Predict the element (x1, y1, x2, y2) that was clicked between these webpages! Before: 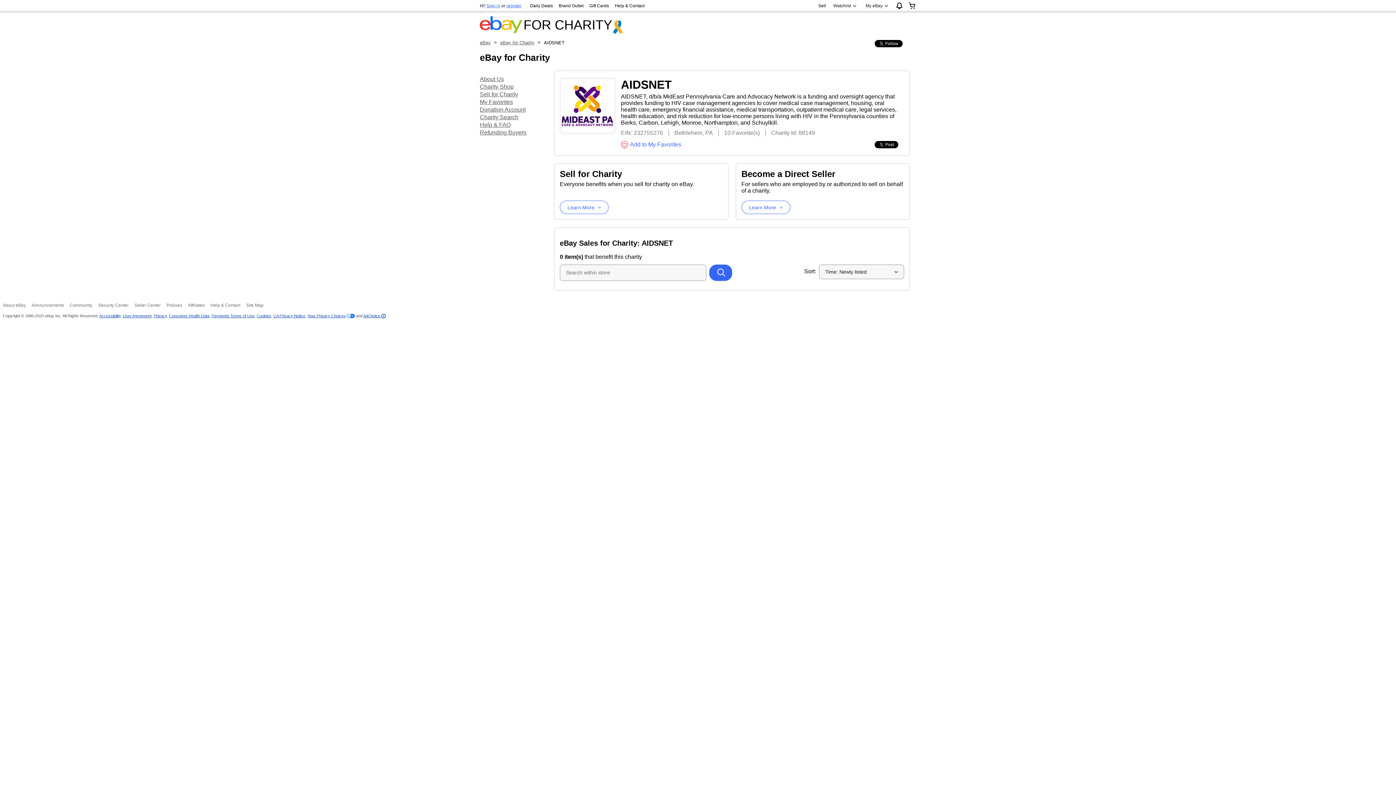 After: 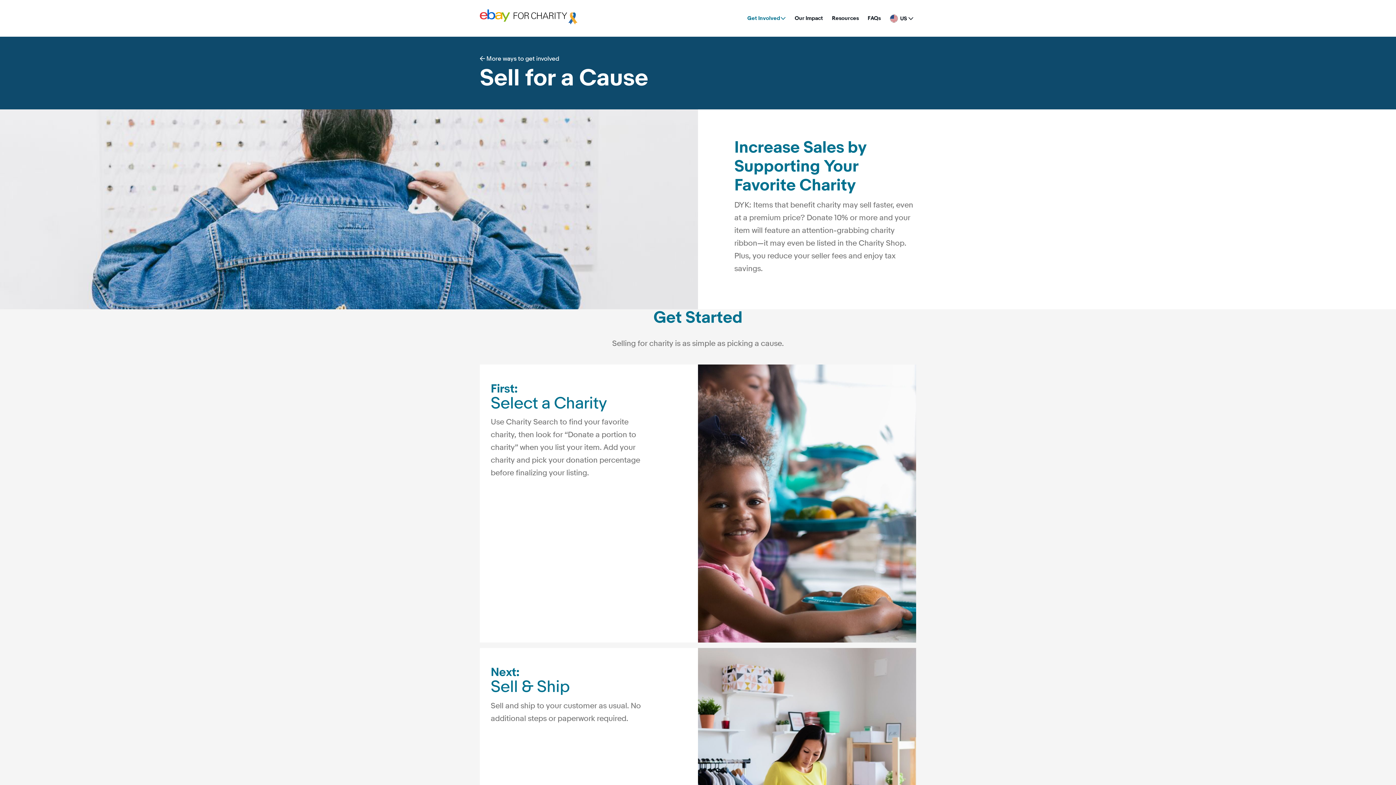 Action: bbox: (480, 91, 518, 97) label: Sell for Charity